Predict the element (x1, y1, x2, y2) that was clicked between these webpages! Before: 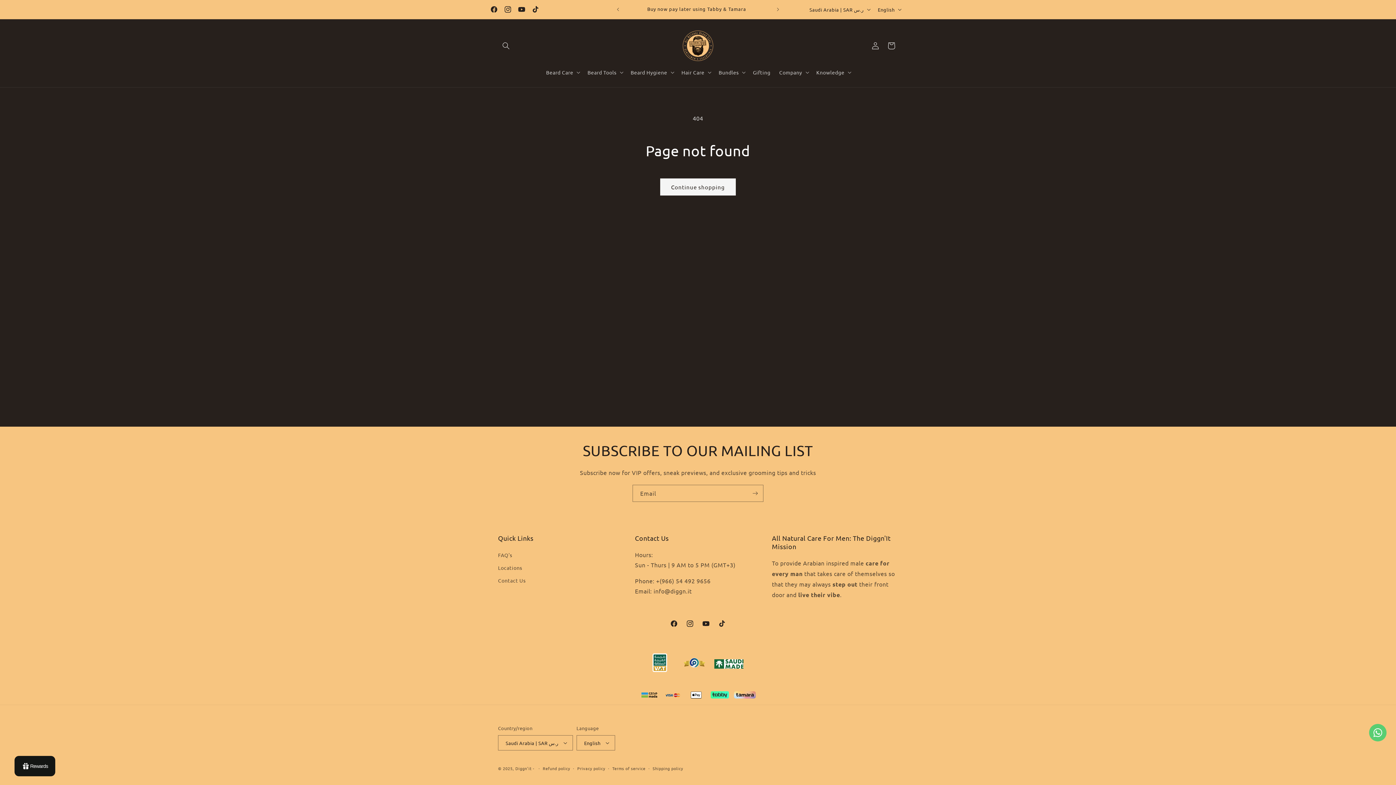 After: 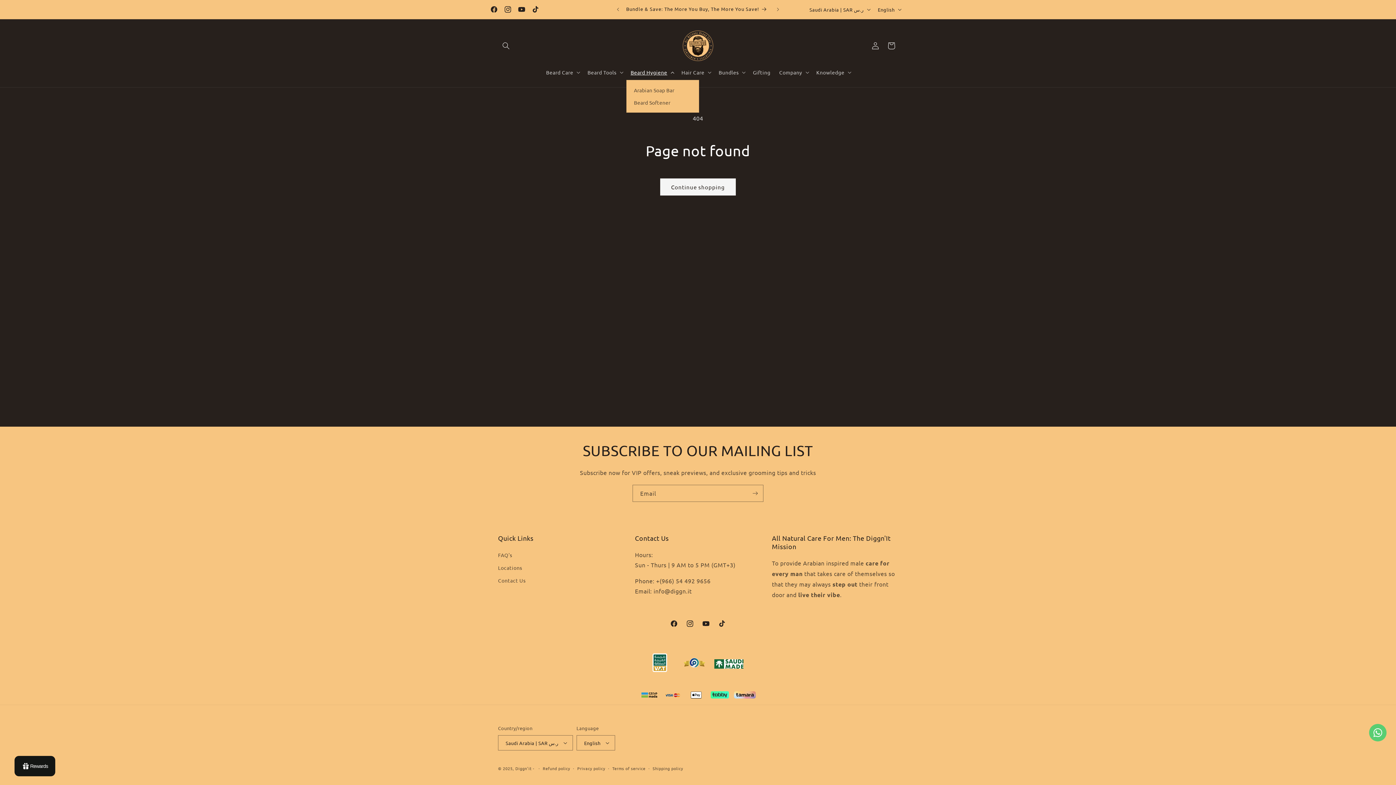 Action: label: Beard Hygiene bbox: (626, 64, 677, 80)